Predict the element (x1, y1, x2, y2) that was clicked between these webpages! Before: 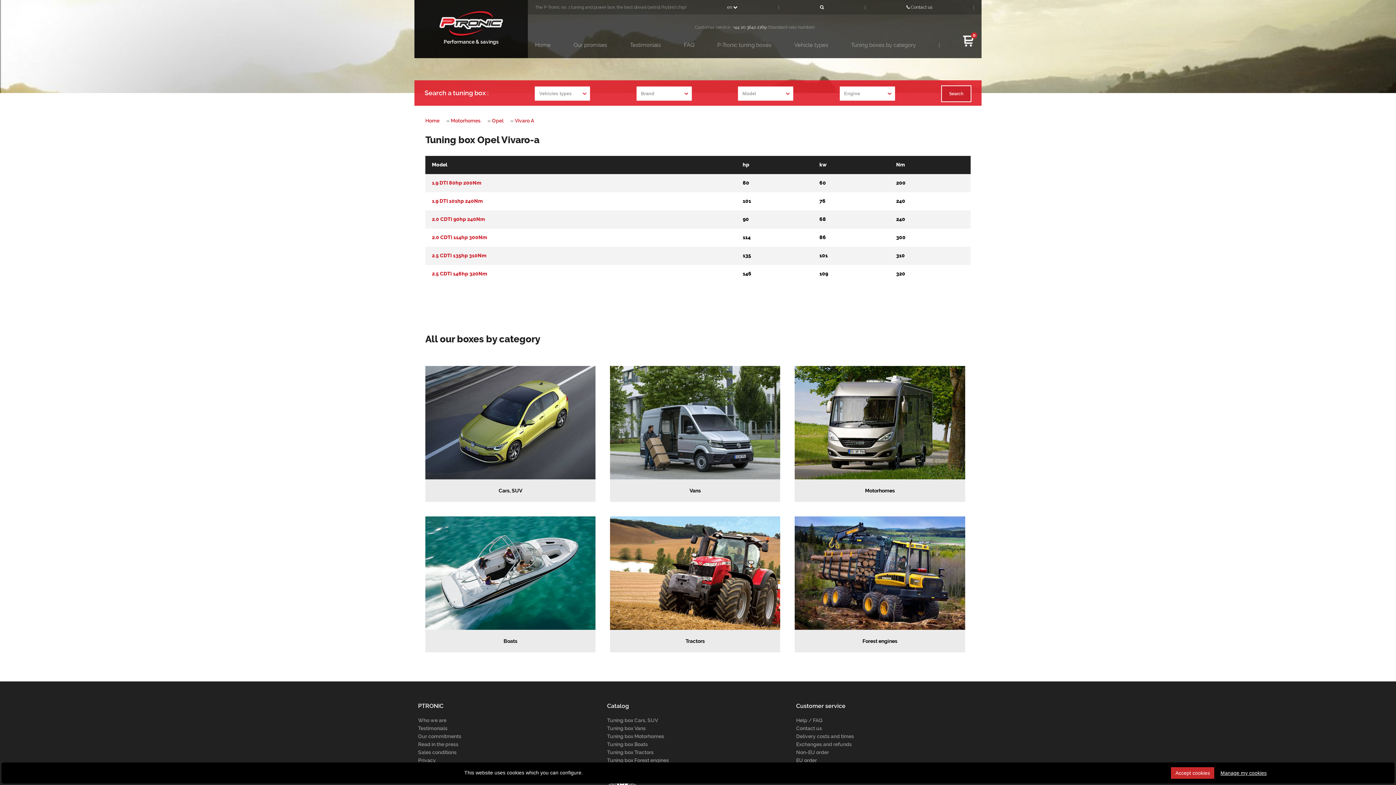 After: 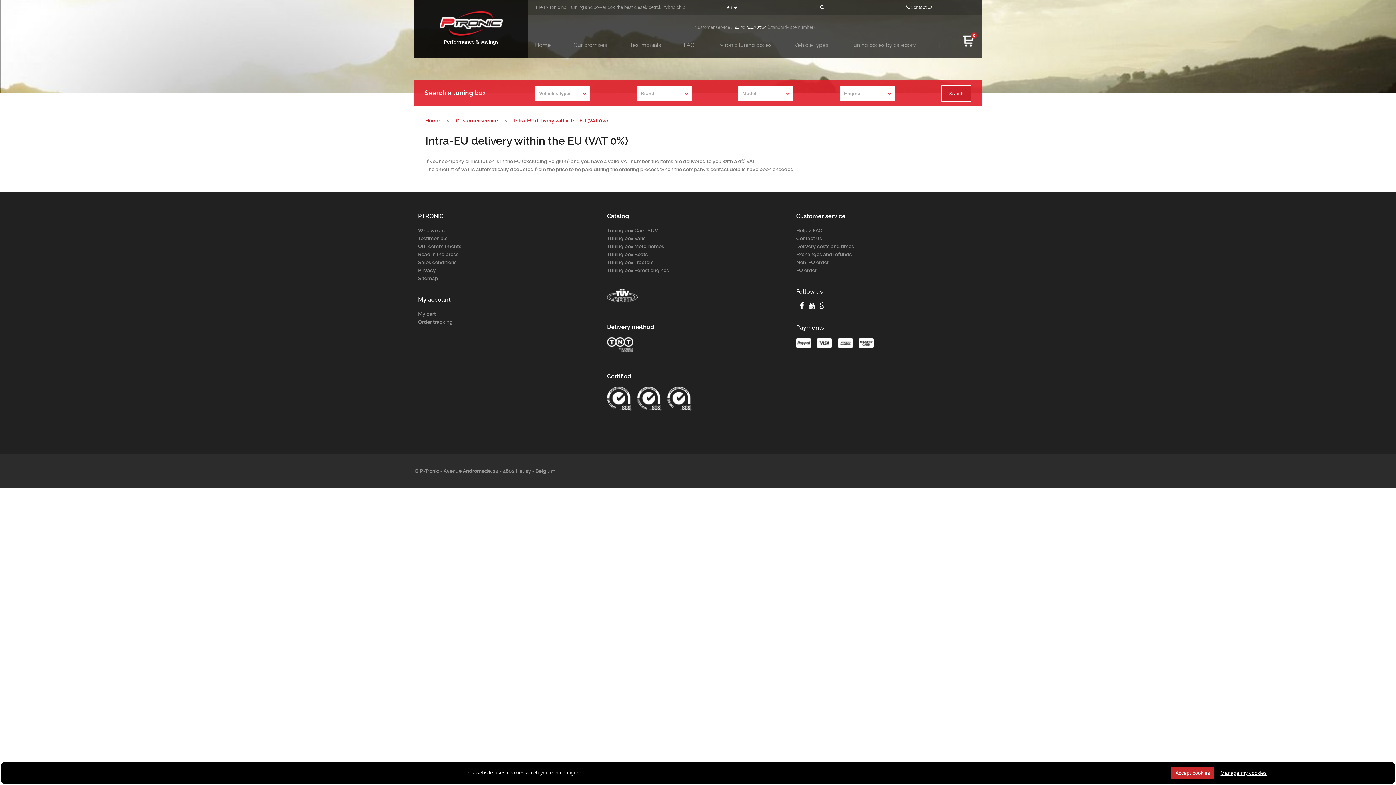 Action: label: EU order bbox: (796, 757, 817, 763)